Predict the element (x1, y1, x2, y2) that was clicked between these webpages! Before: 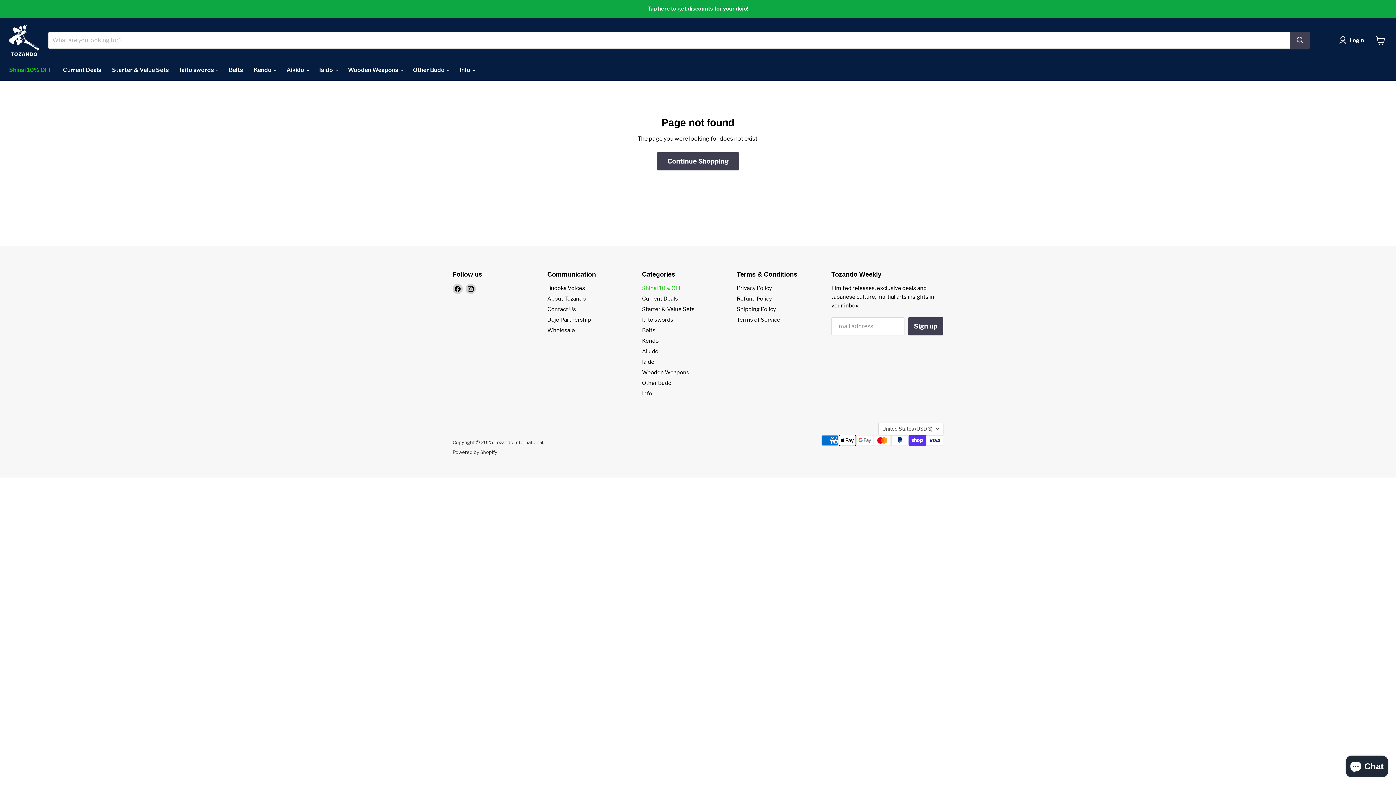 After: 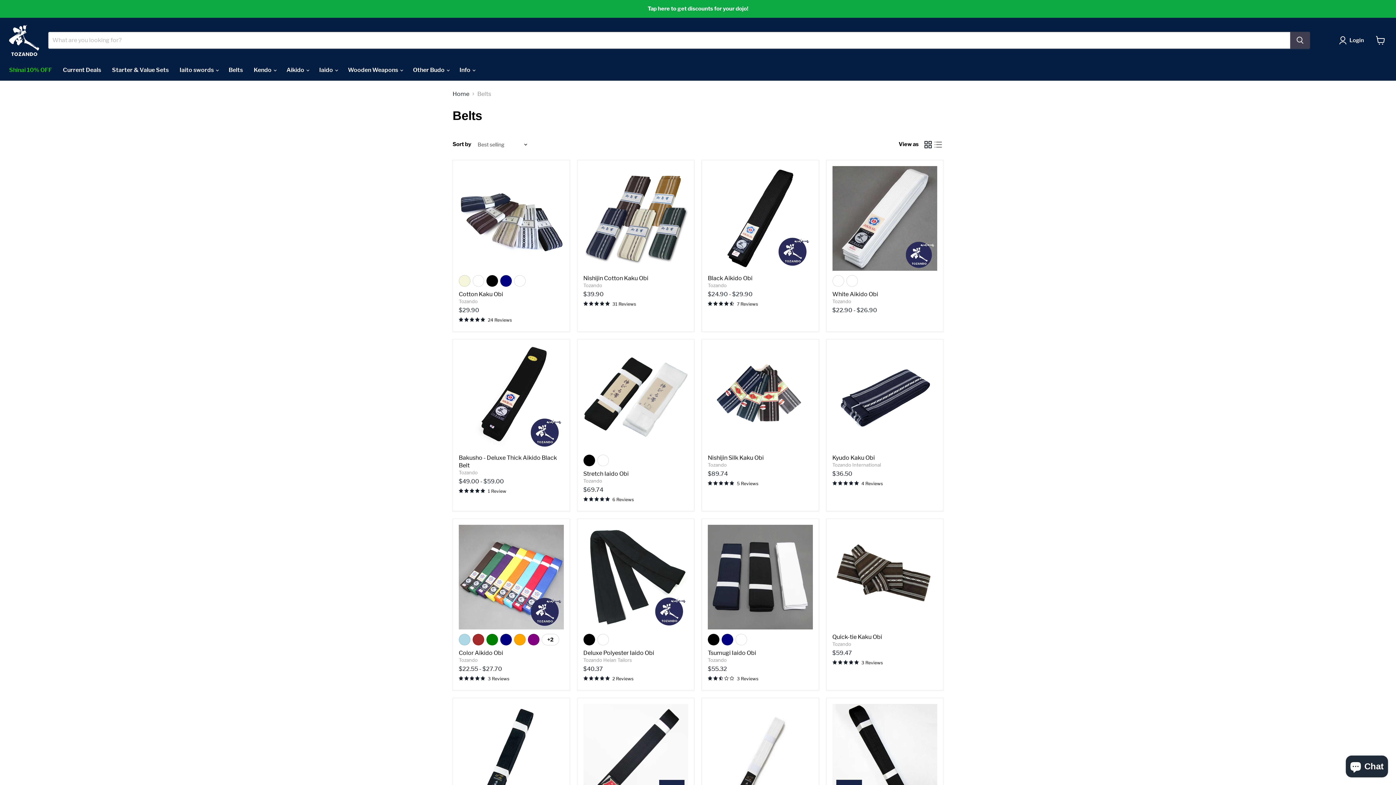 Action: bbox: (642, 327, 655, 333) label: Belts